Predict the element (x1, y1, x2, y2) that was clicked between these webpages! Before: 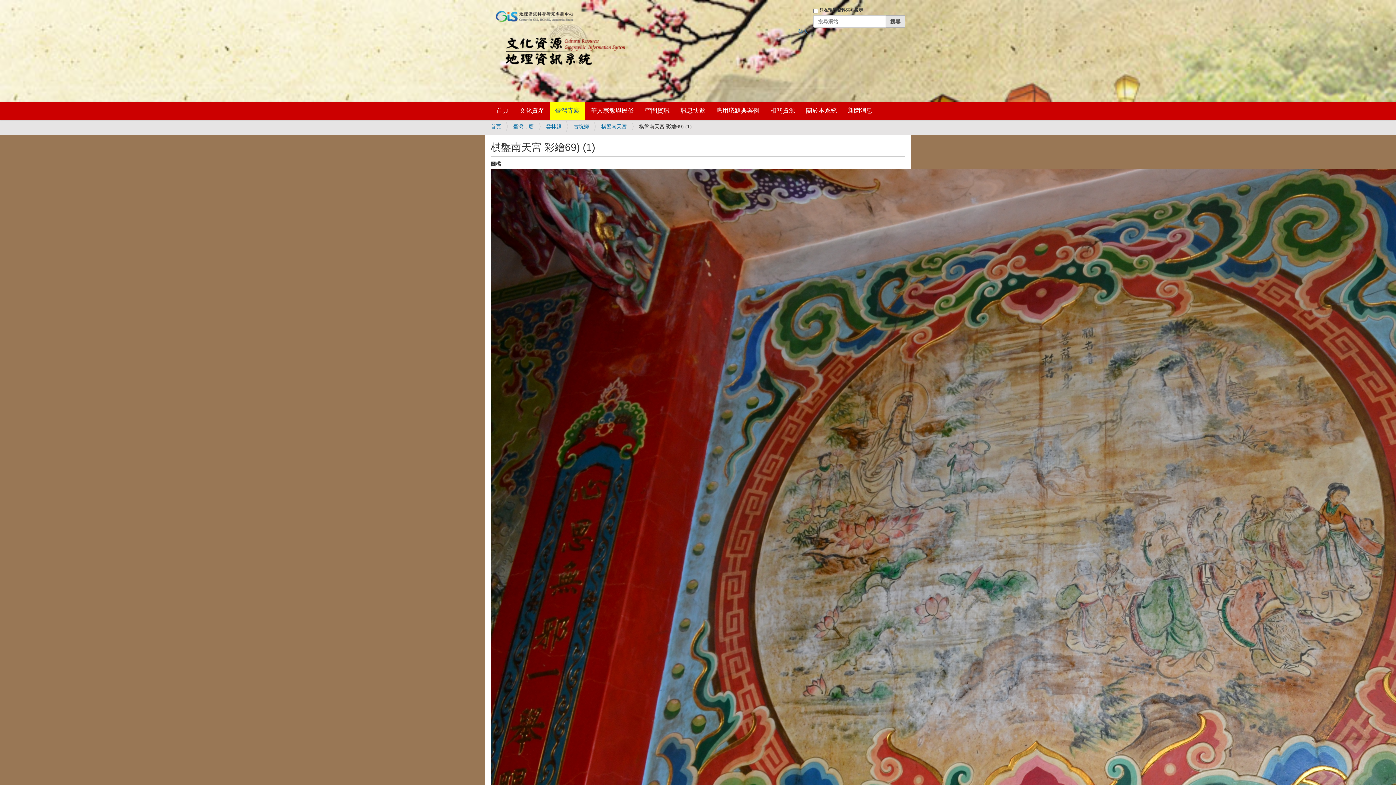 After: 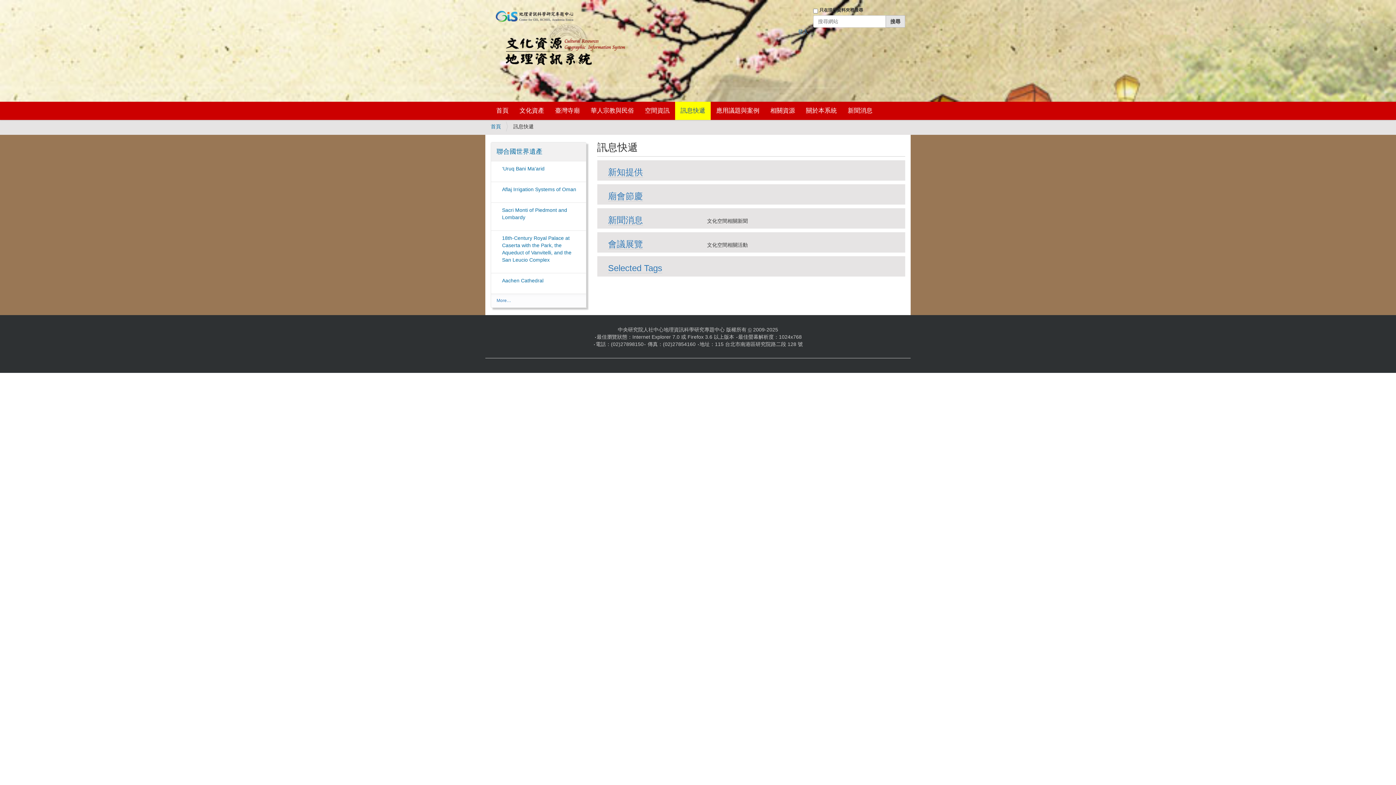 Action: bbox: (675, 101, 710, 120) label: 訊息快遞